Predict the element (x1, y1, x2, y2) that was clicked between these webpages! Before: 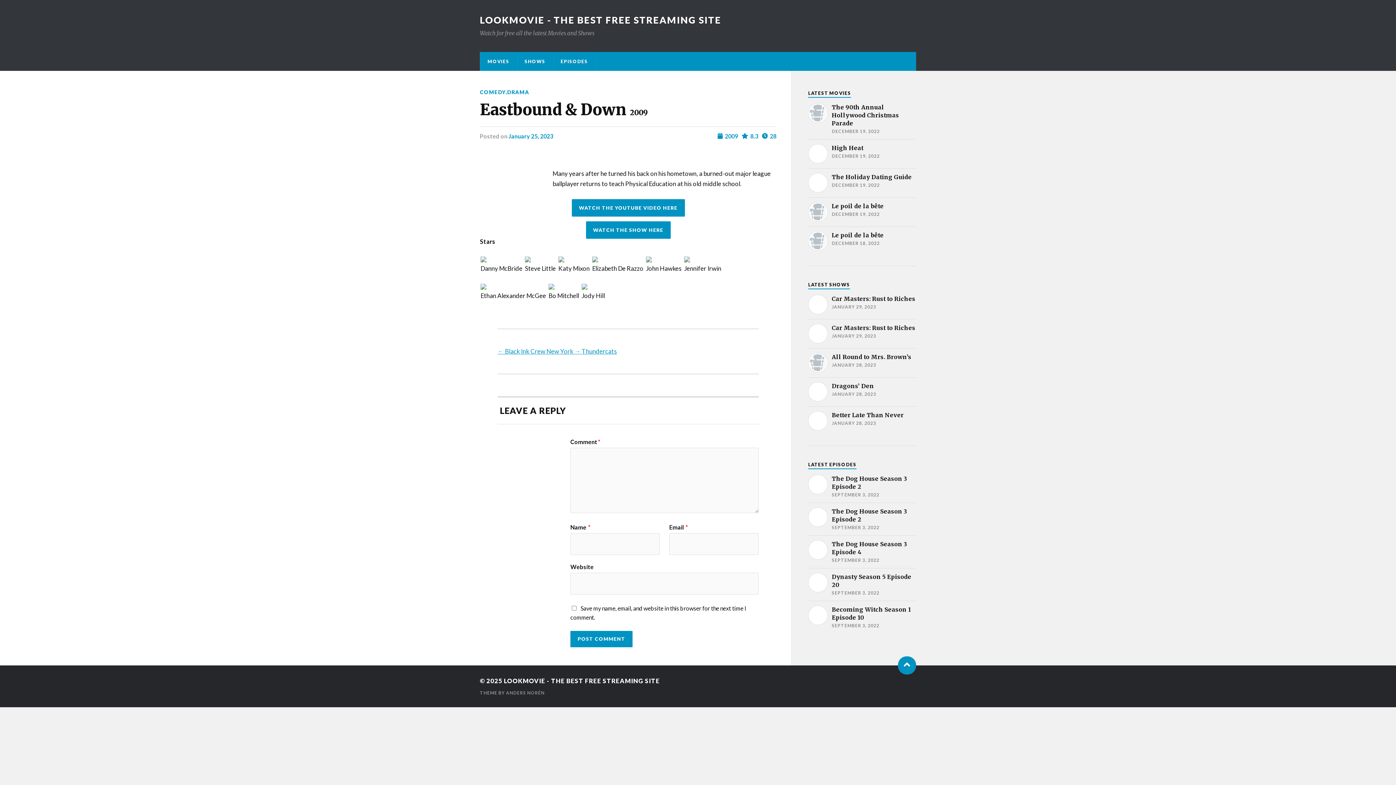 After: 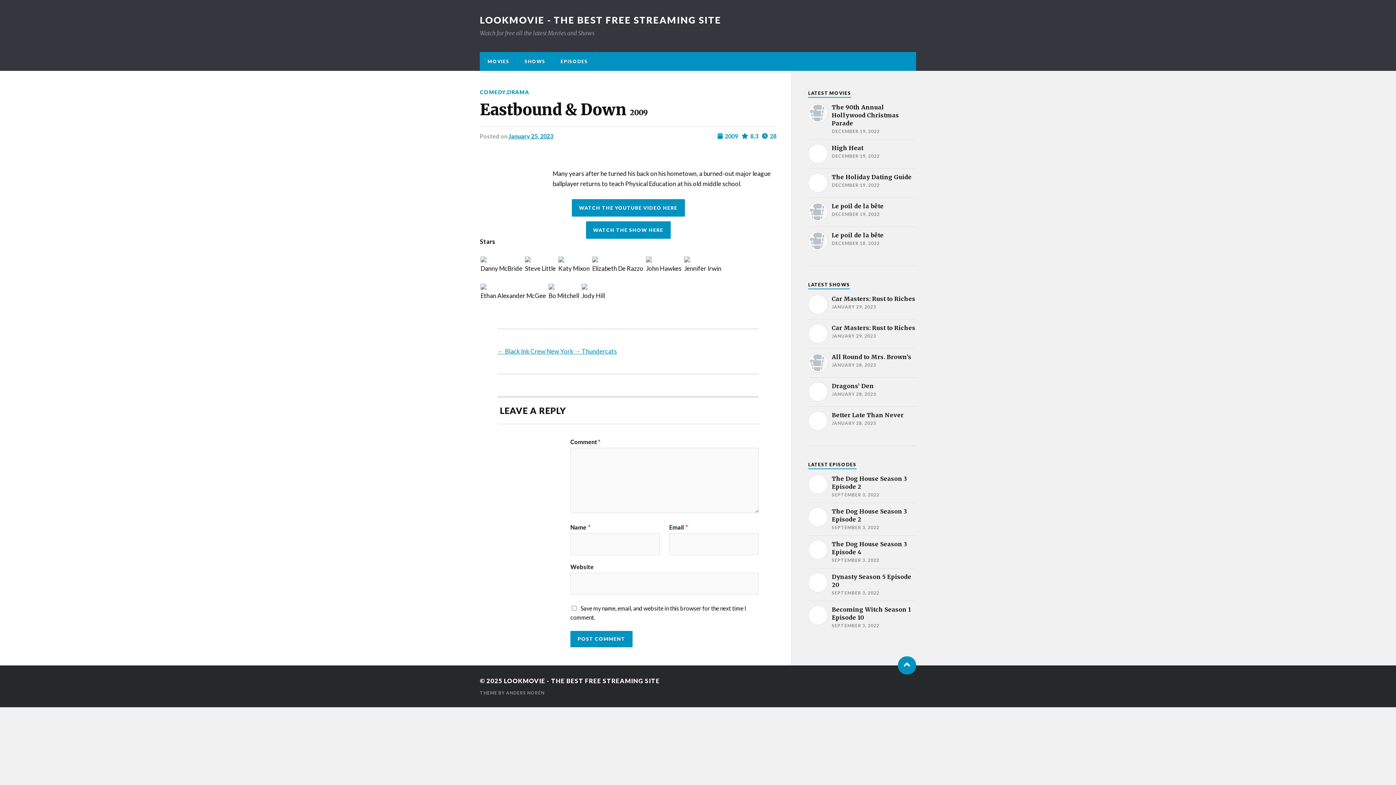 Action: label: January 25, 2023 bbox: (508, 132, 553, 139)